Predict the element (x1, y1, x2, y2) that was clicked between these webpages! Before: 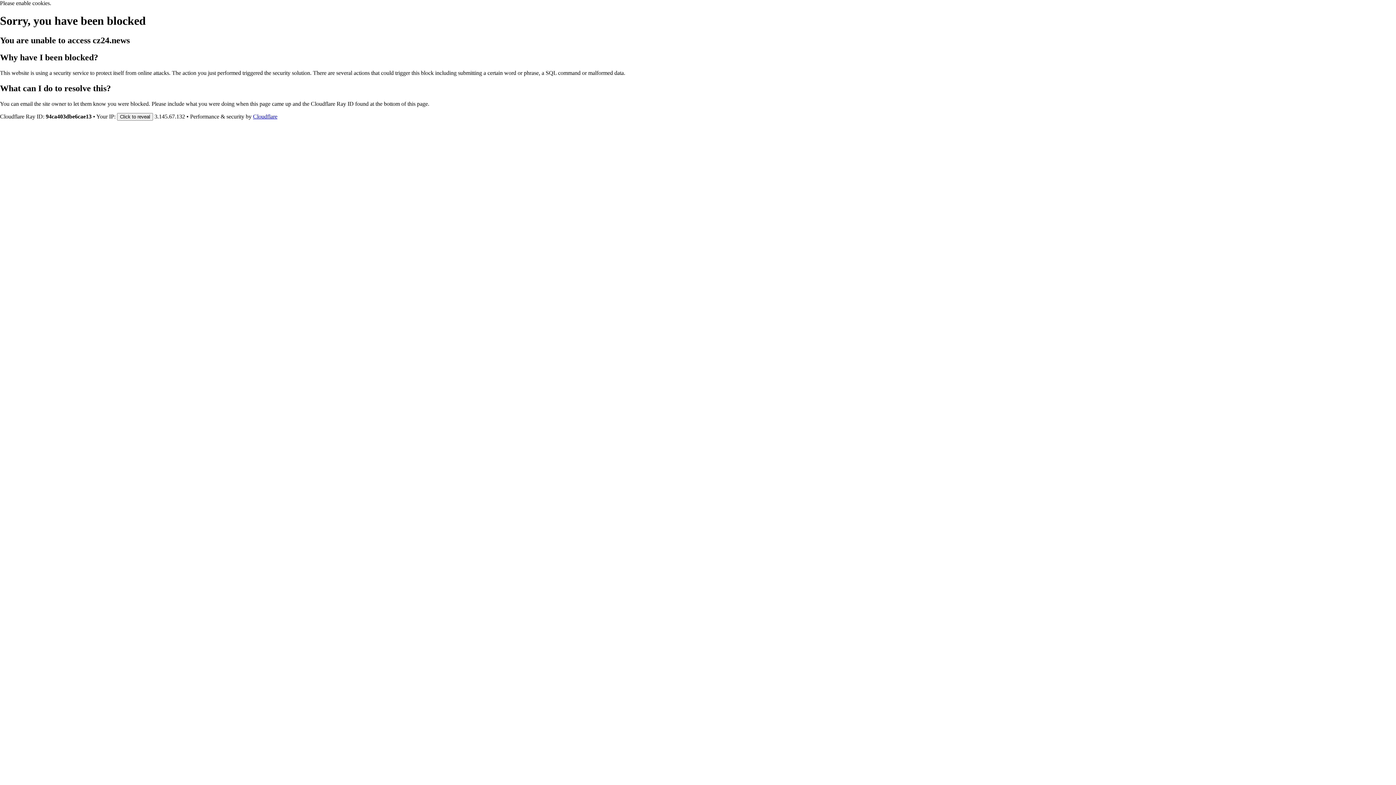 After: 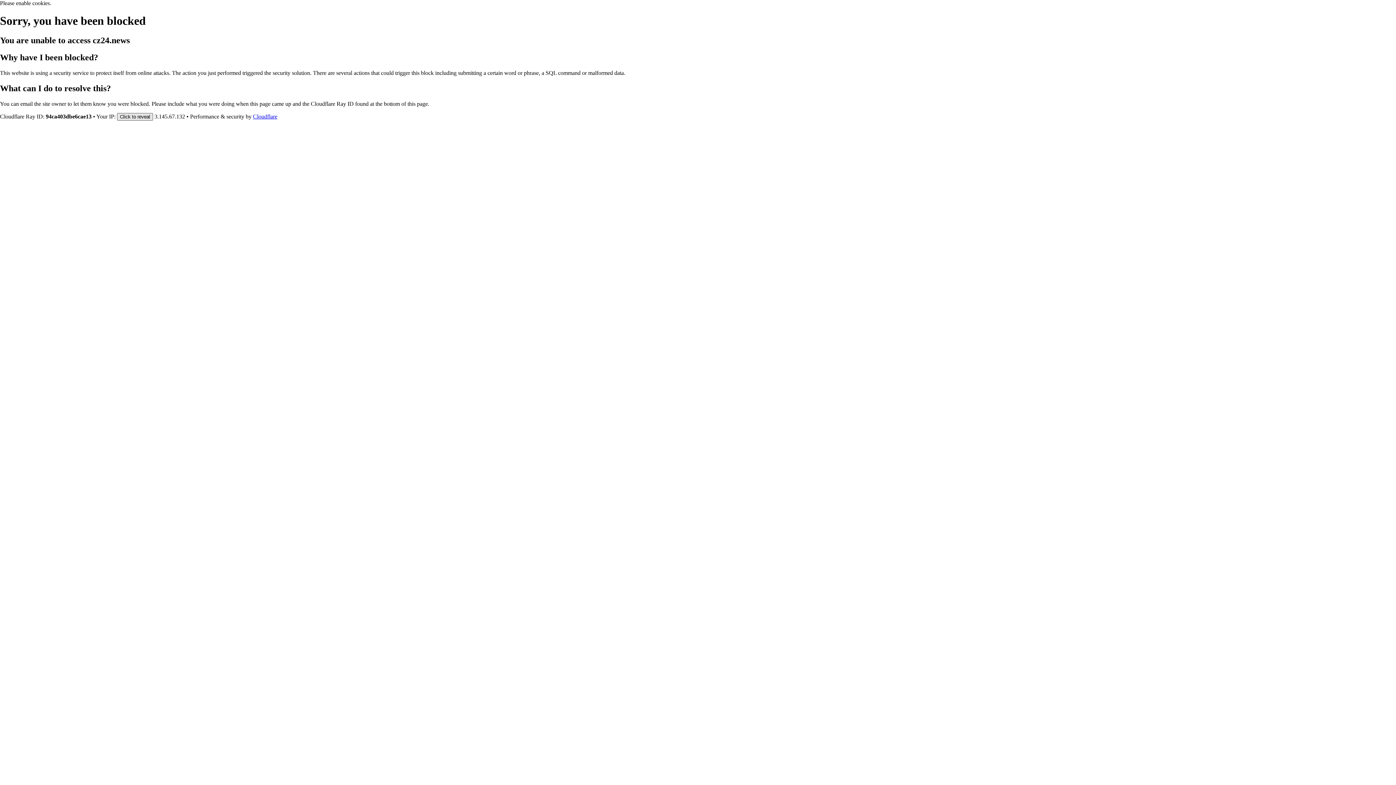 Action: bbox: (117, 112, 153, 120) label: Click to reveal